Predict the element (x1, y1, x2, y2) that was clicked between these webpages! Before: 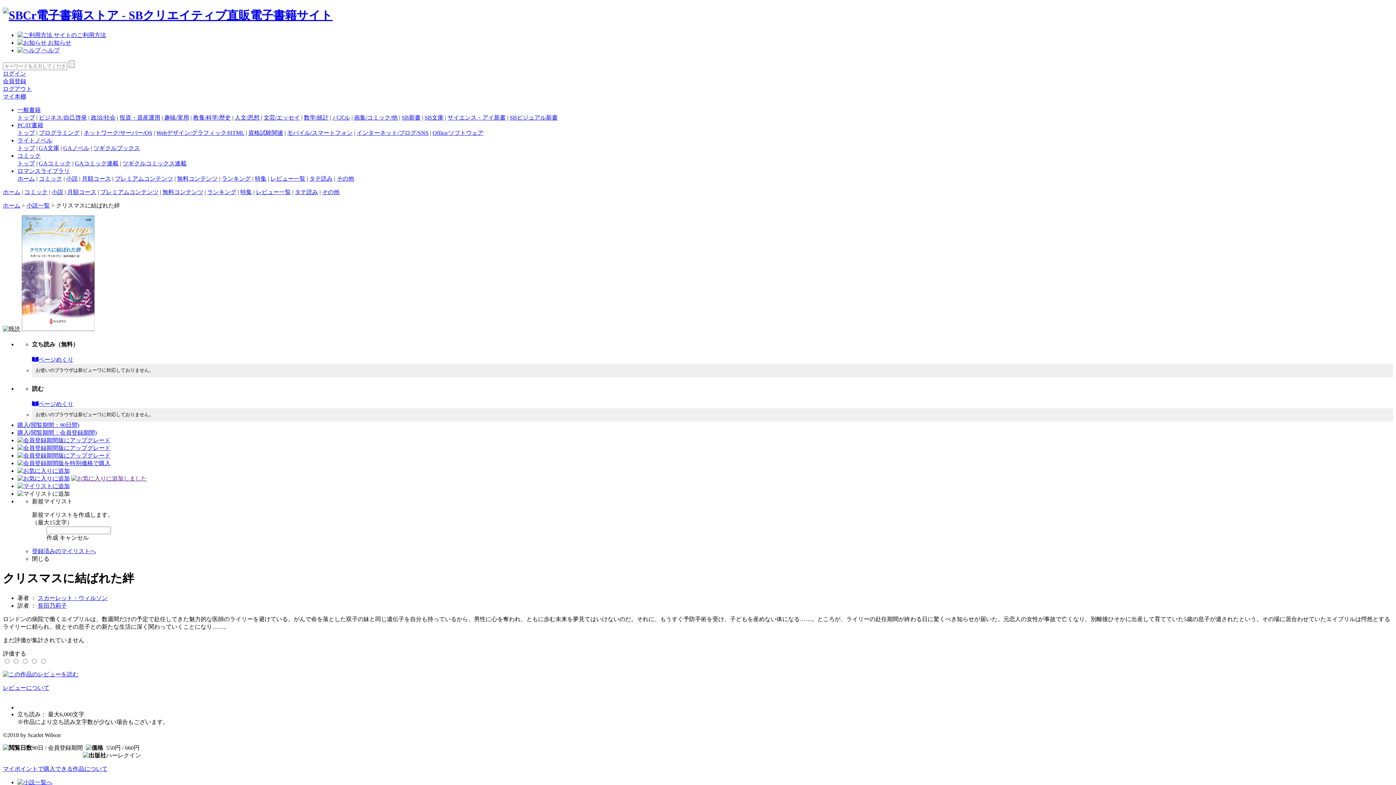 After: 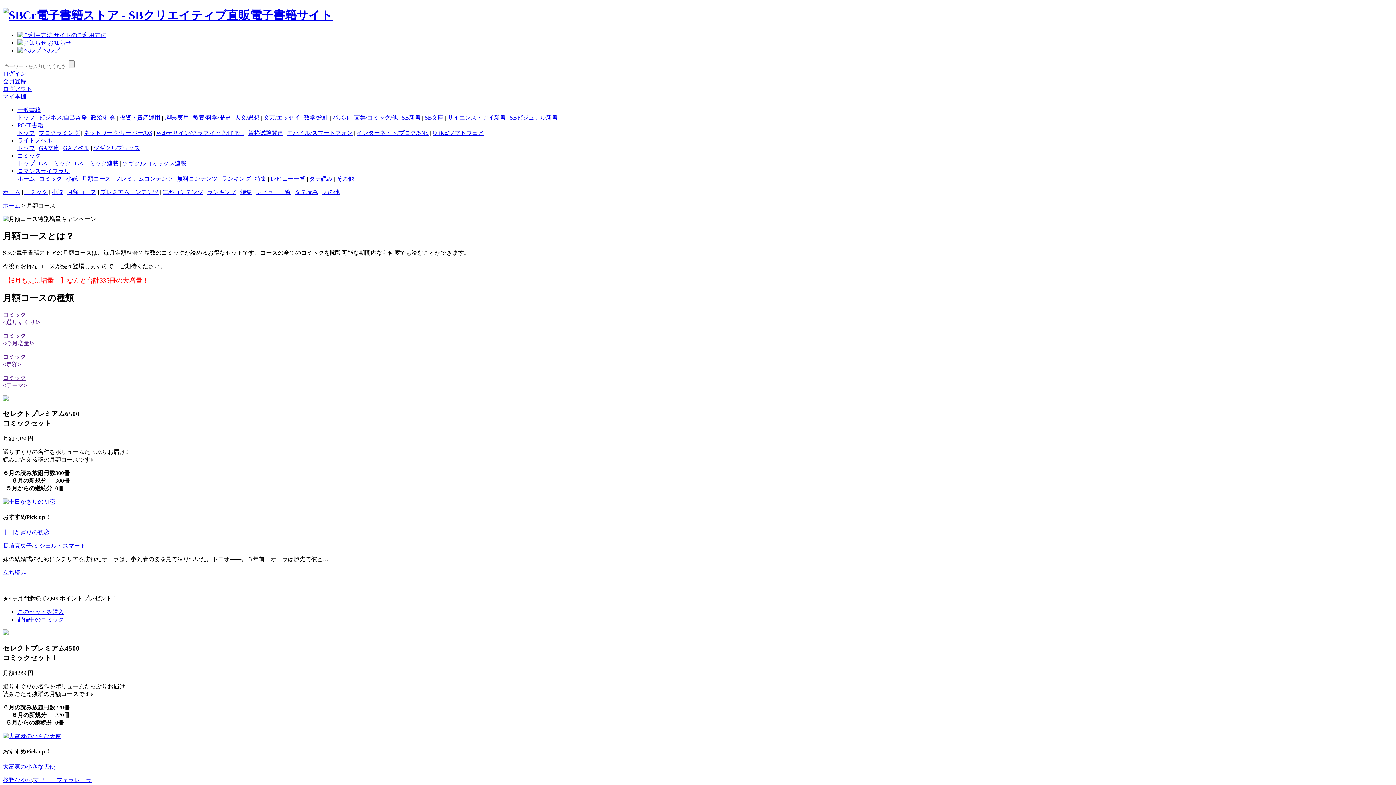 Action: bbox: (81, 175, 110, 181) label: 月額コース